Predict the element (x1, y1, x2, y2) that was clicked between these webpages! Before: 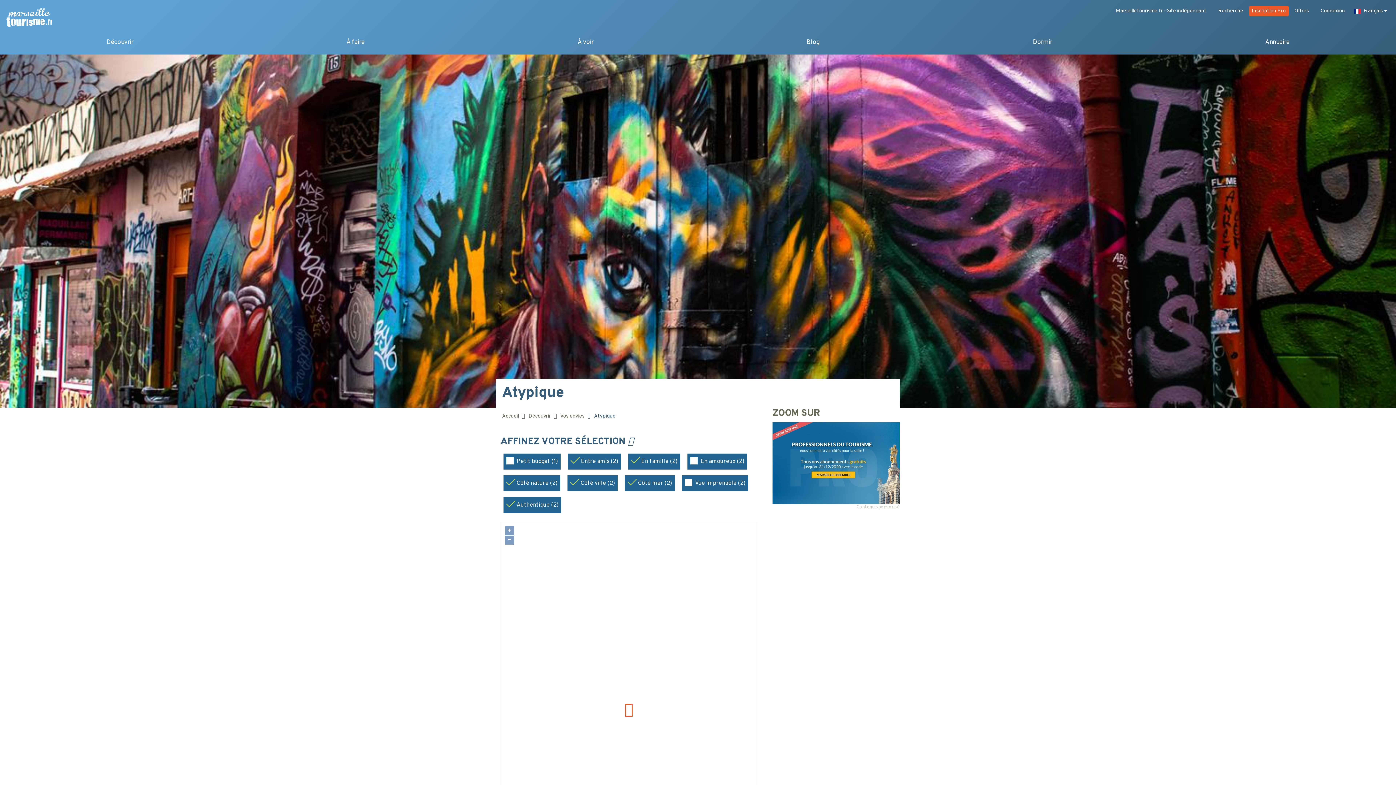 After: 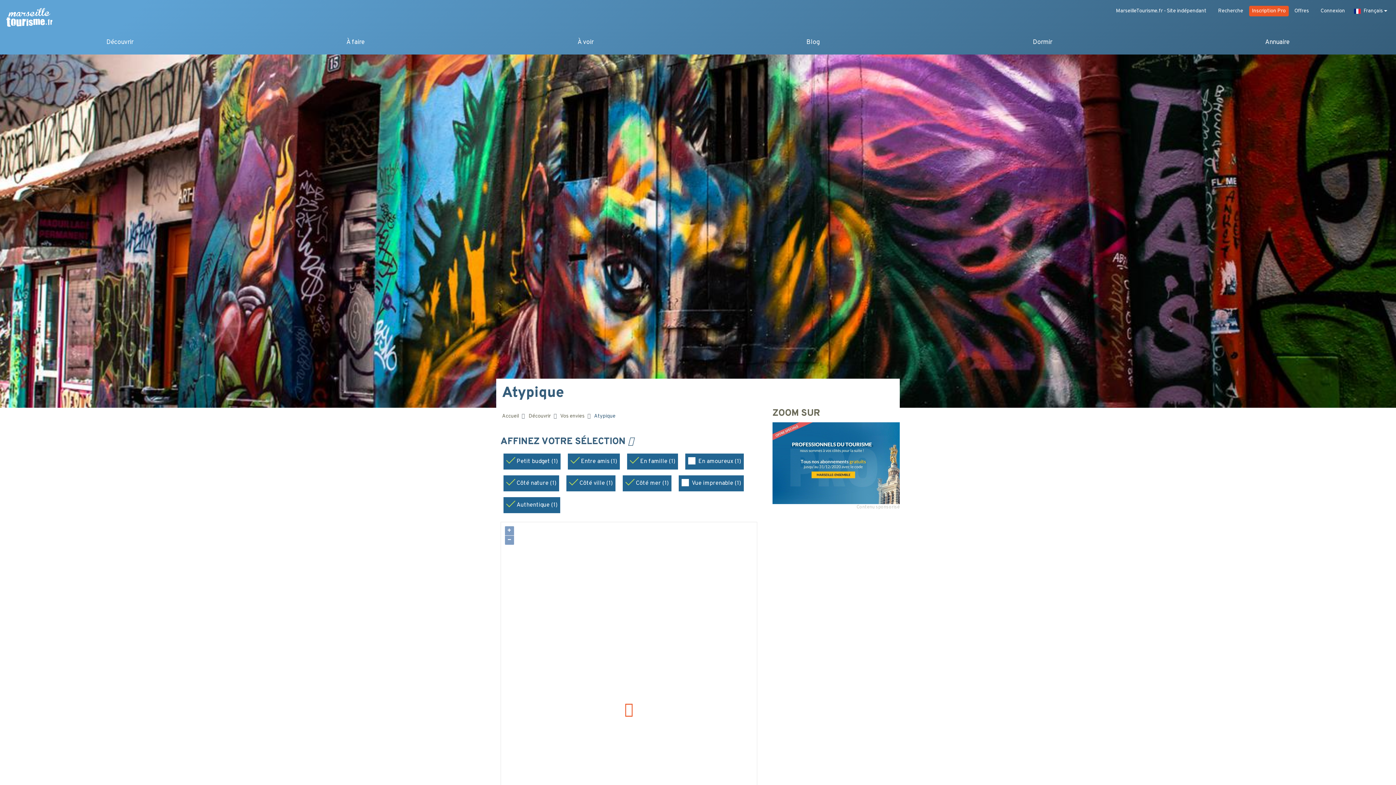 Action: label: Petit budget (1) bbox: (506, 457, 557, 466)